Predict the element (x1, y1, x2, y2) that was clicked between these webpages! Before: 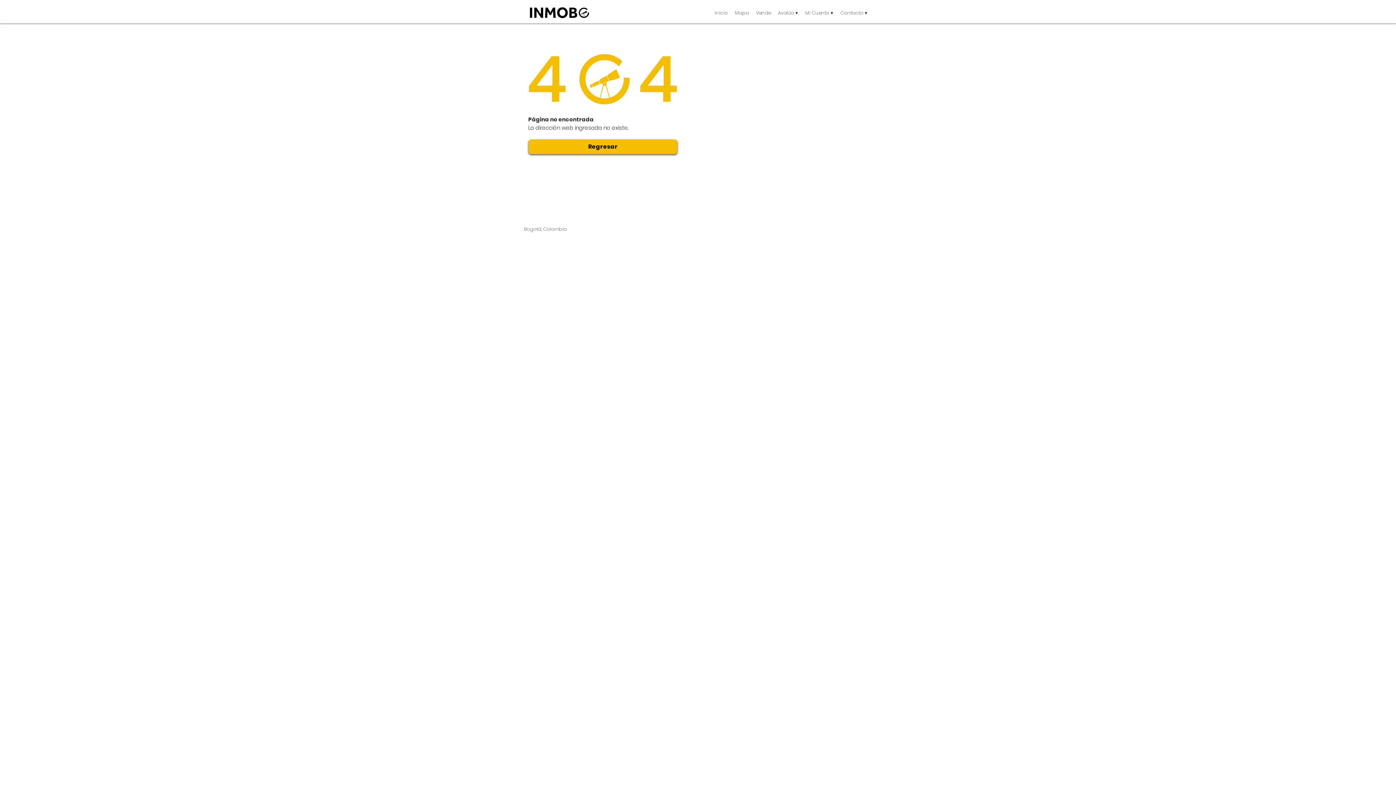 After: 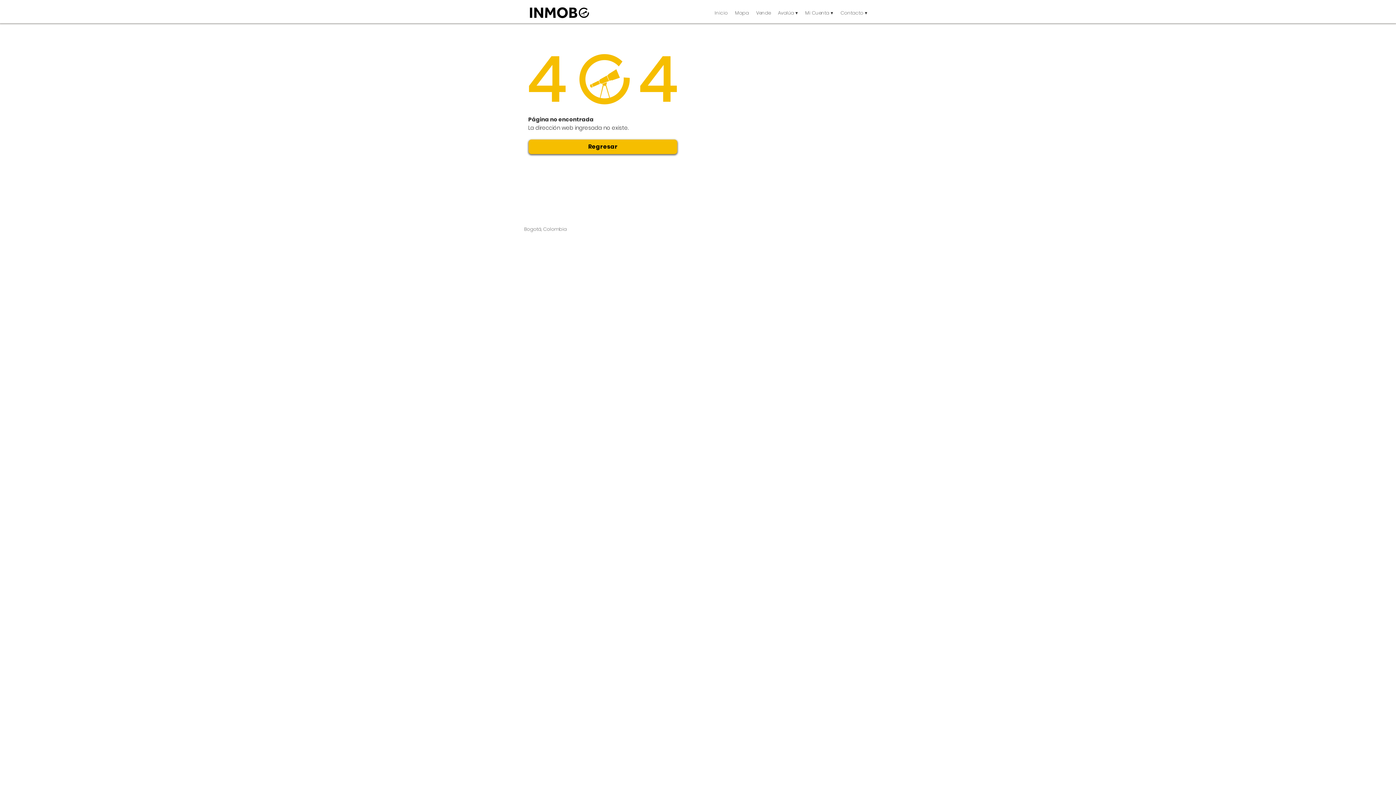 Action: bbox: (837, 5, 871, 20) label: Contacto ▾